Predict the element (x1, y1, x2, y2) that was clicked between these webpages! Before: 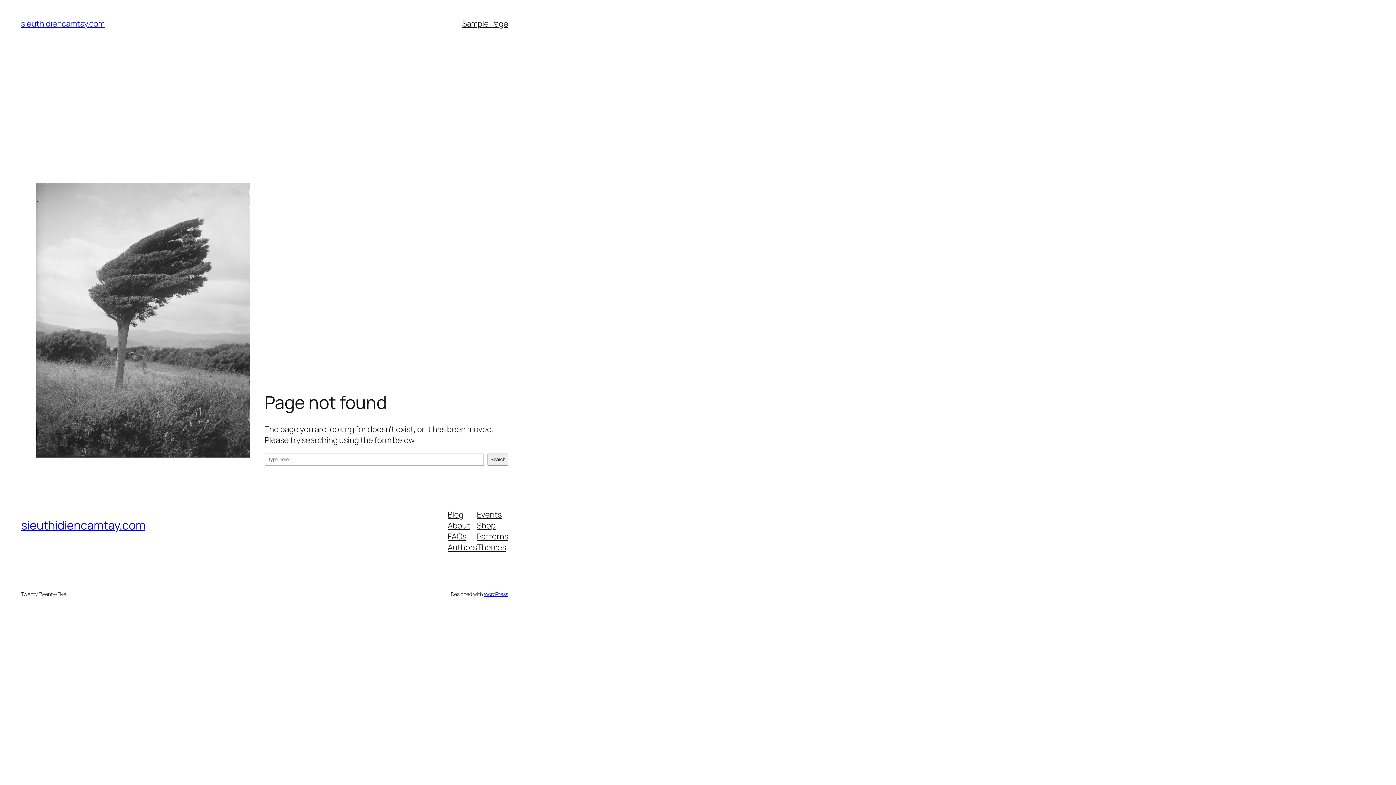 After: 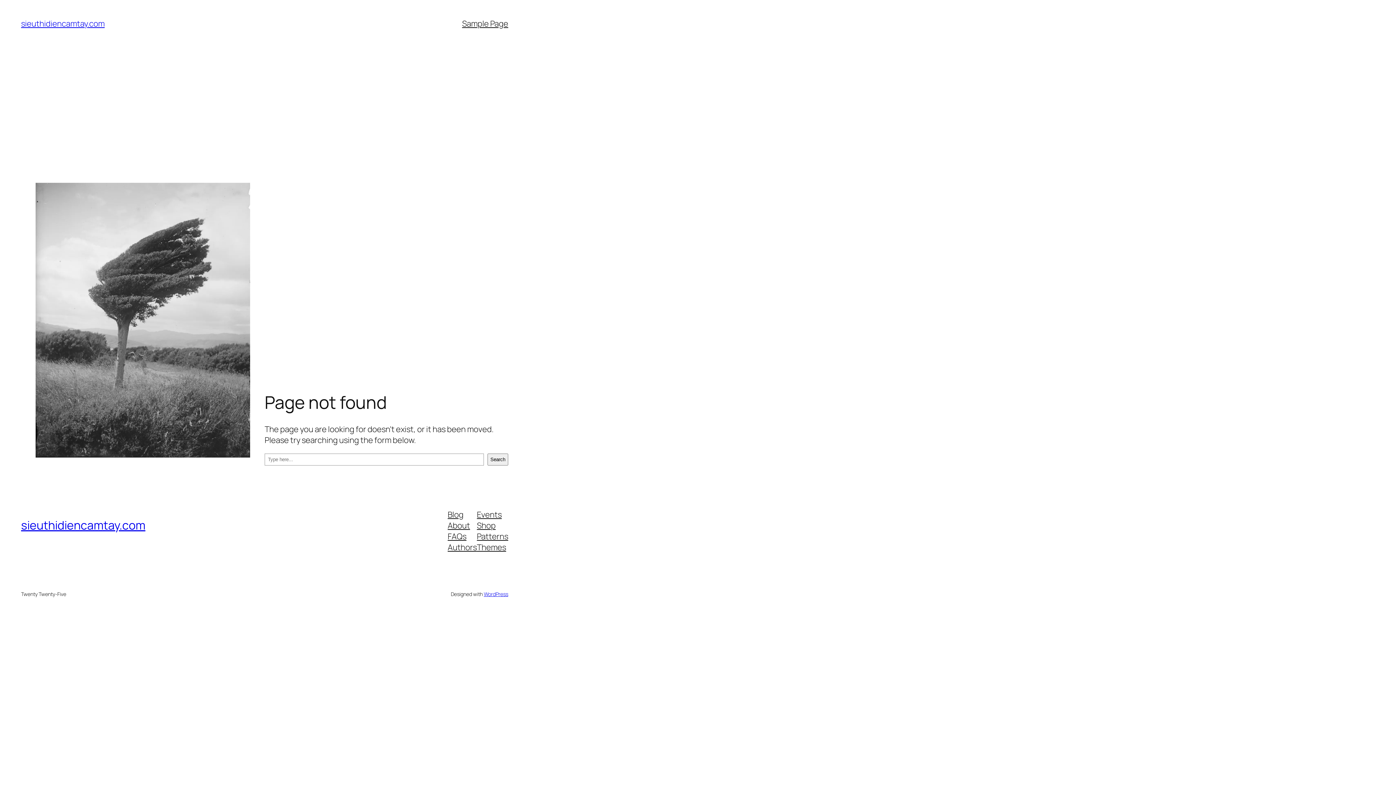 Action: bbox: (477, 509, 501, 520) label: Events